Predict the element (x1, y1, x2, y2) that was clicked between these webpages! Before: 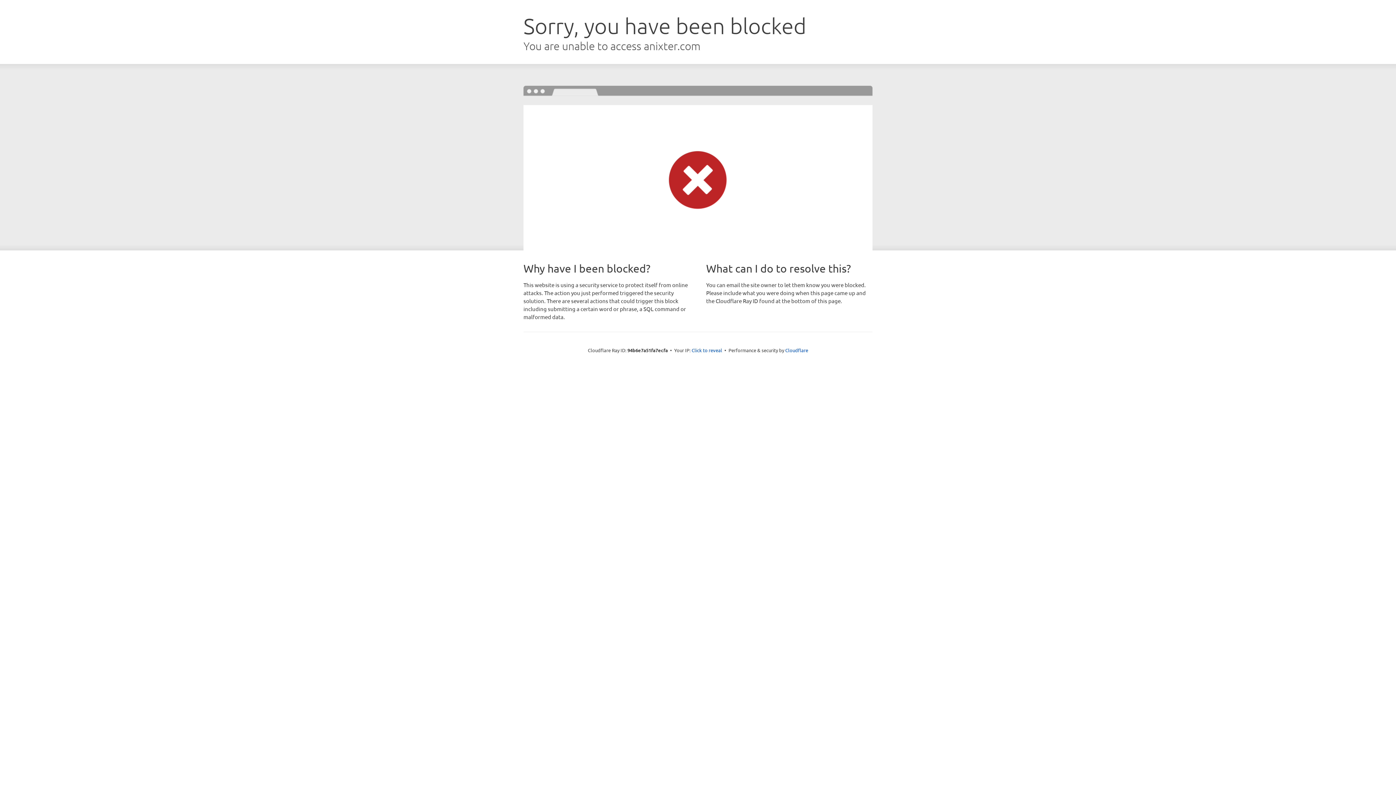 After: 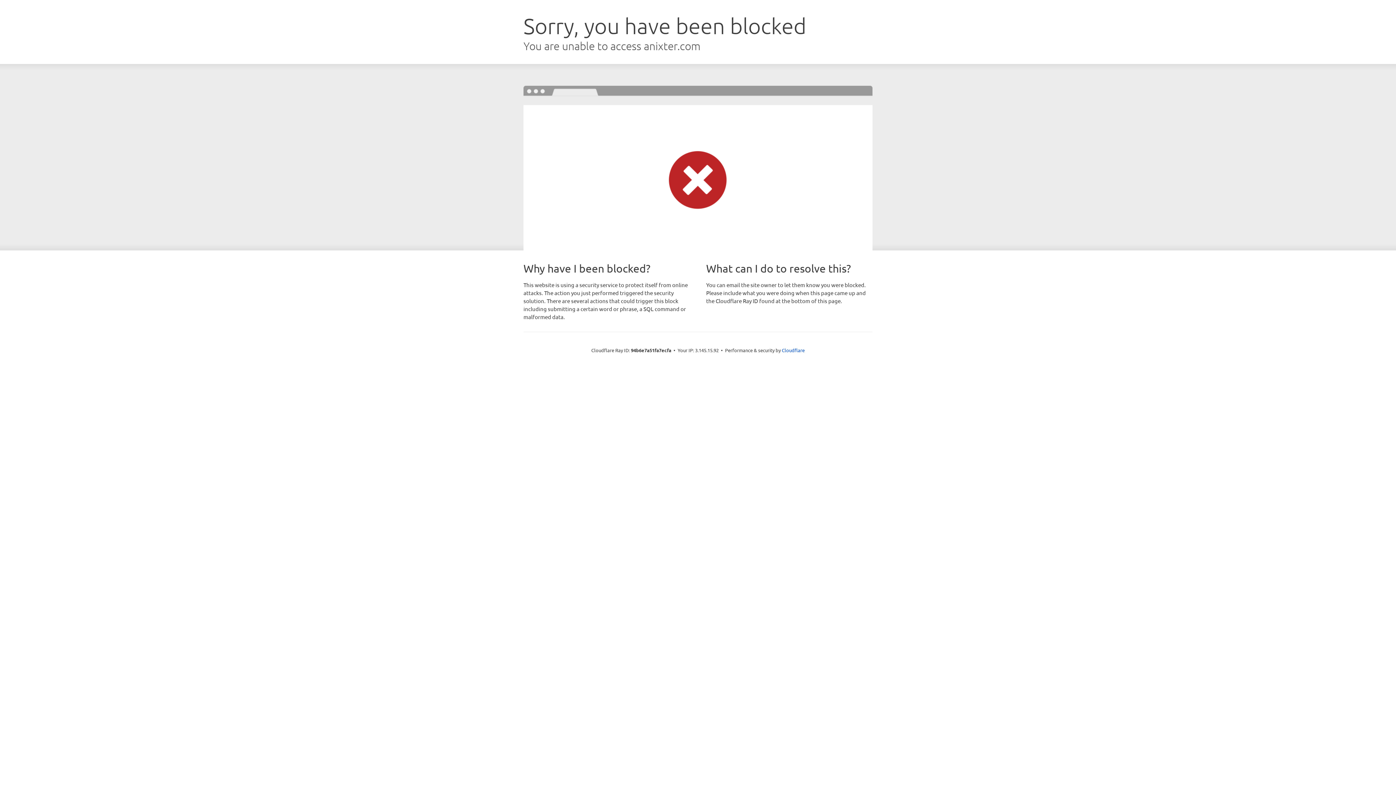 Action: bbox: (691, 346, 722, 353) label: Click to reveal